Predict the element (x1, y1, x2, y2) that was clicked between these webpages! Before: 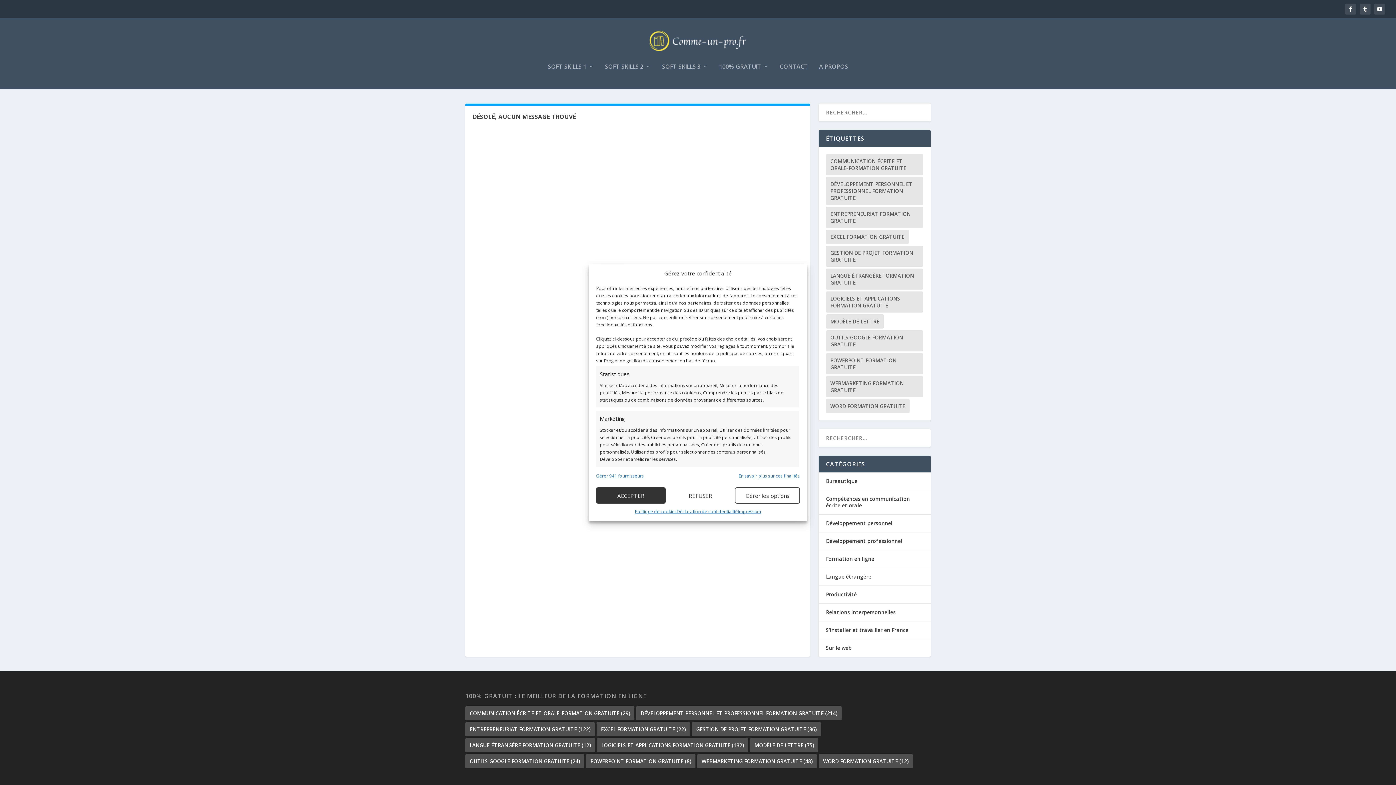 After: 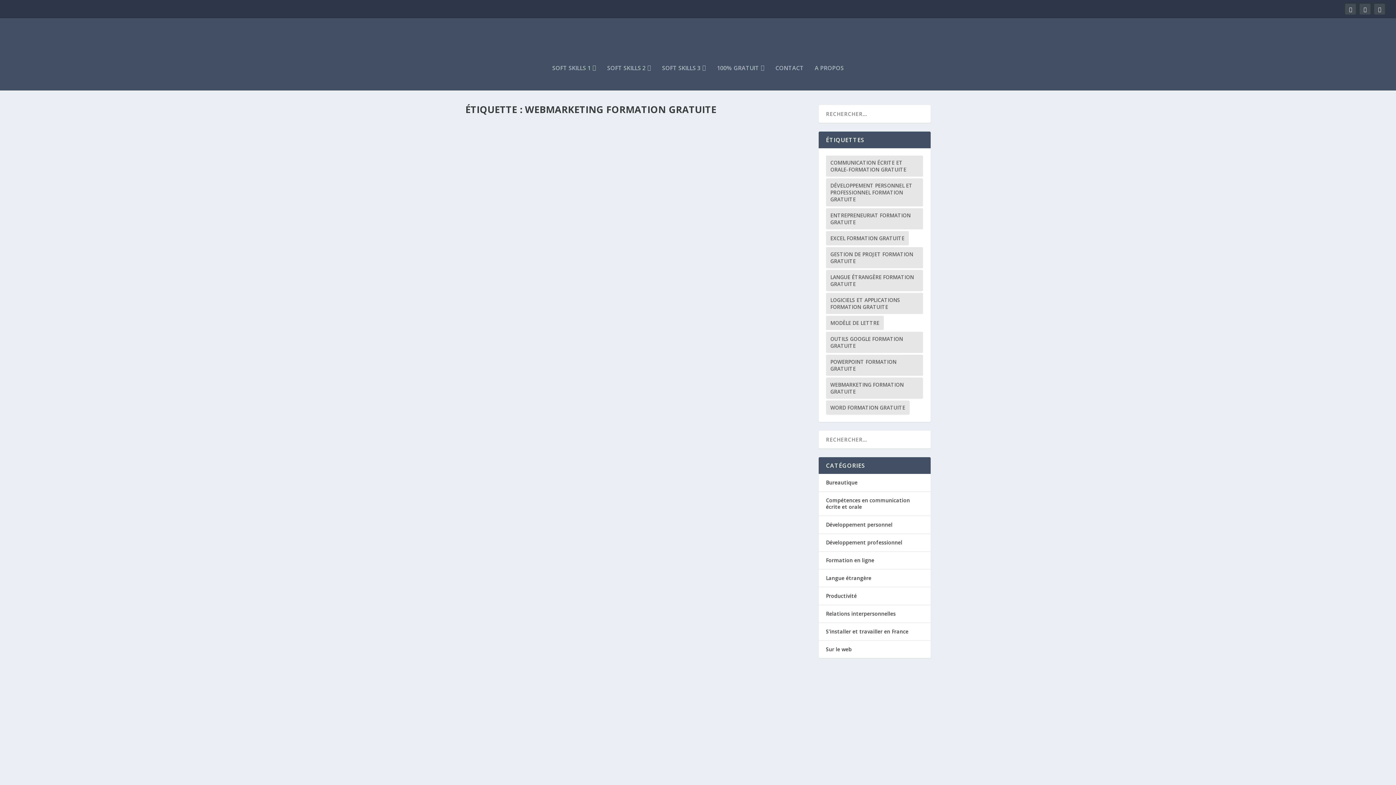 Action: label: Webmarketing formation gratuite (48 éléments) bbox: (697, 754, 817, 768)